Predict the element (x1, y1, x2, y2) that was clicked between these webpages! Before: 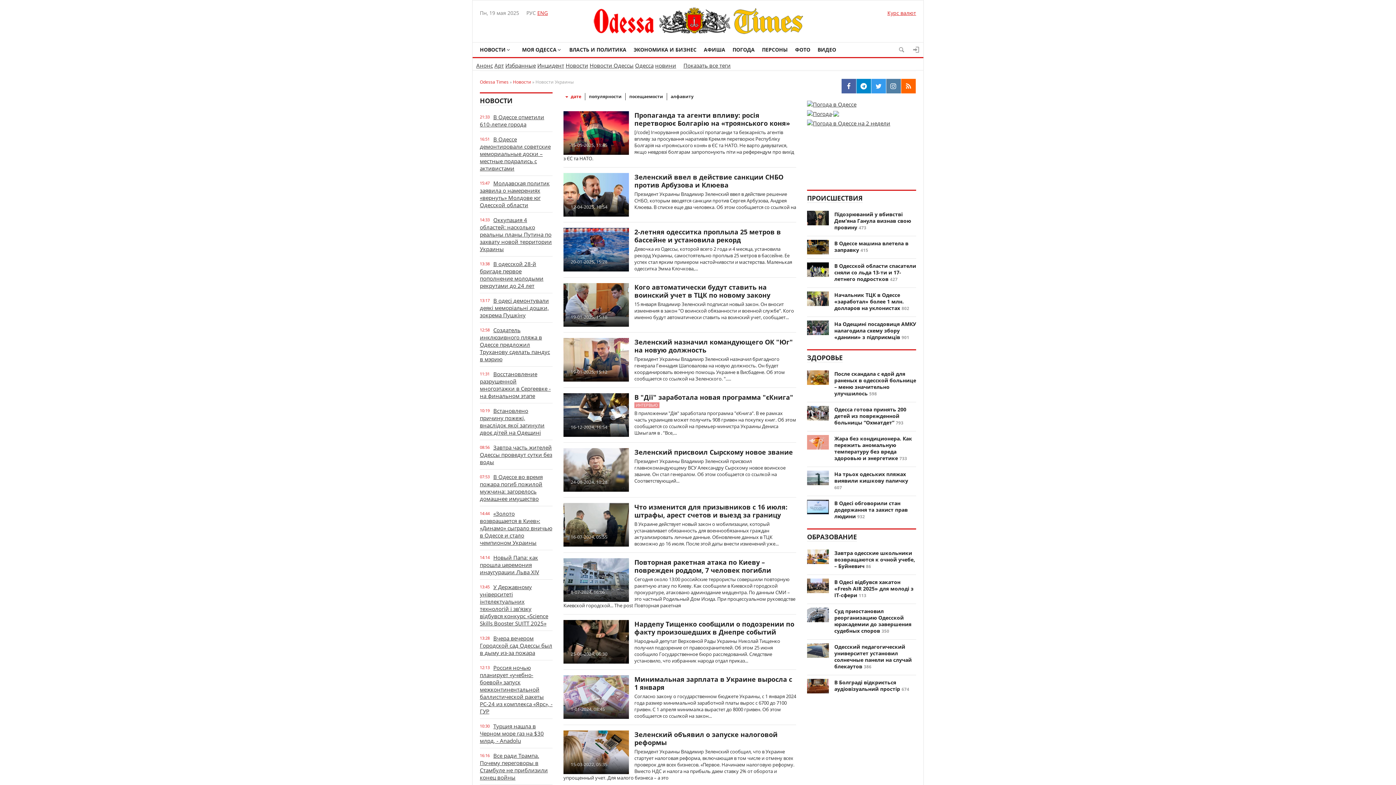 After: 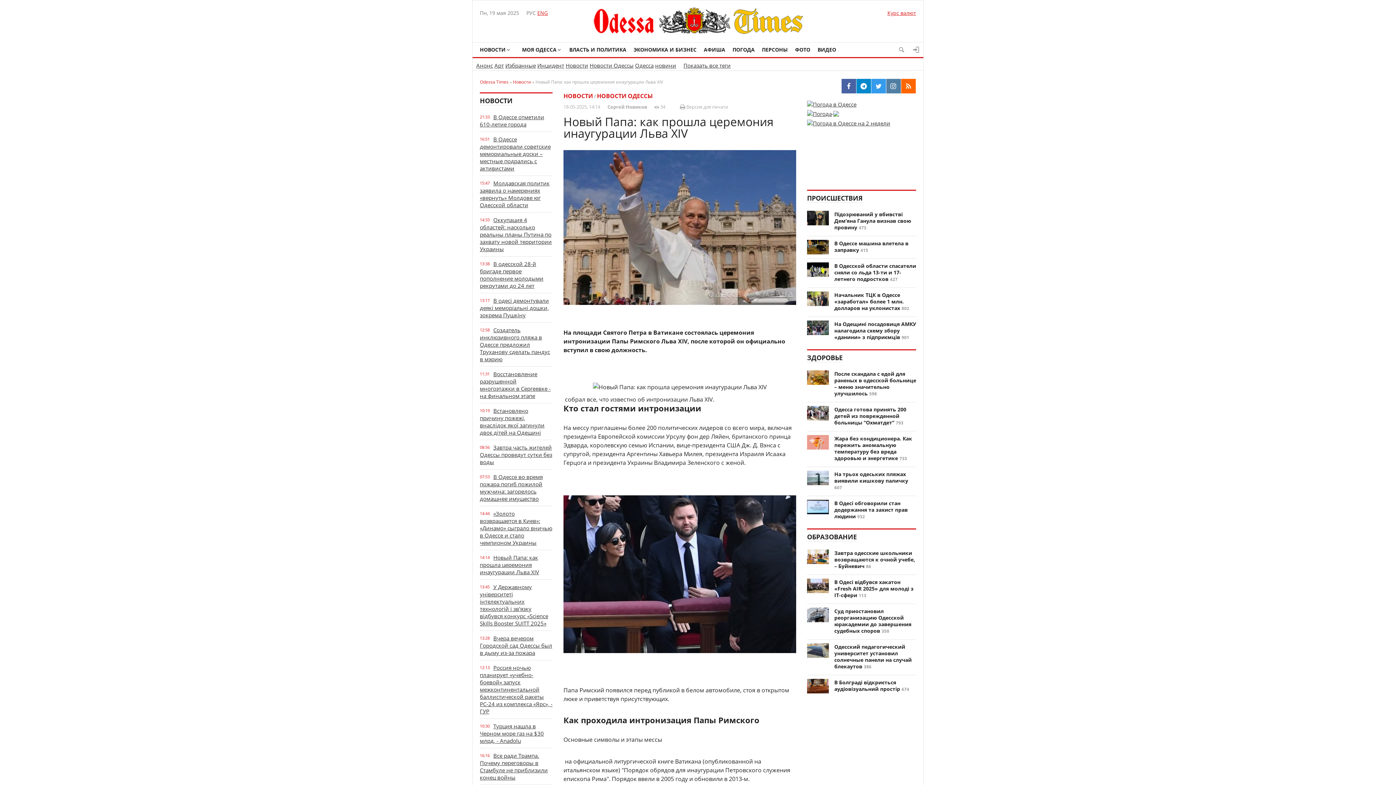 Action: label: Новый Папа: как прошла церемония инаугурации Льва XIV bbox: (480, 554, 539, 576)